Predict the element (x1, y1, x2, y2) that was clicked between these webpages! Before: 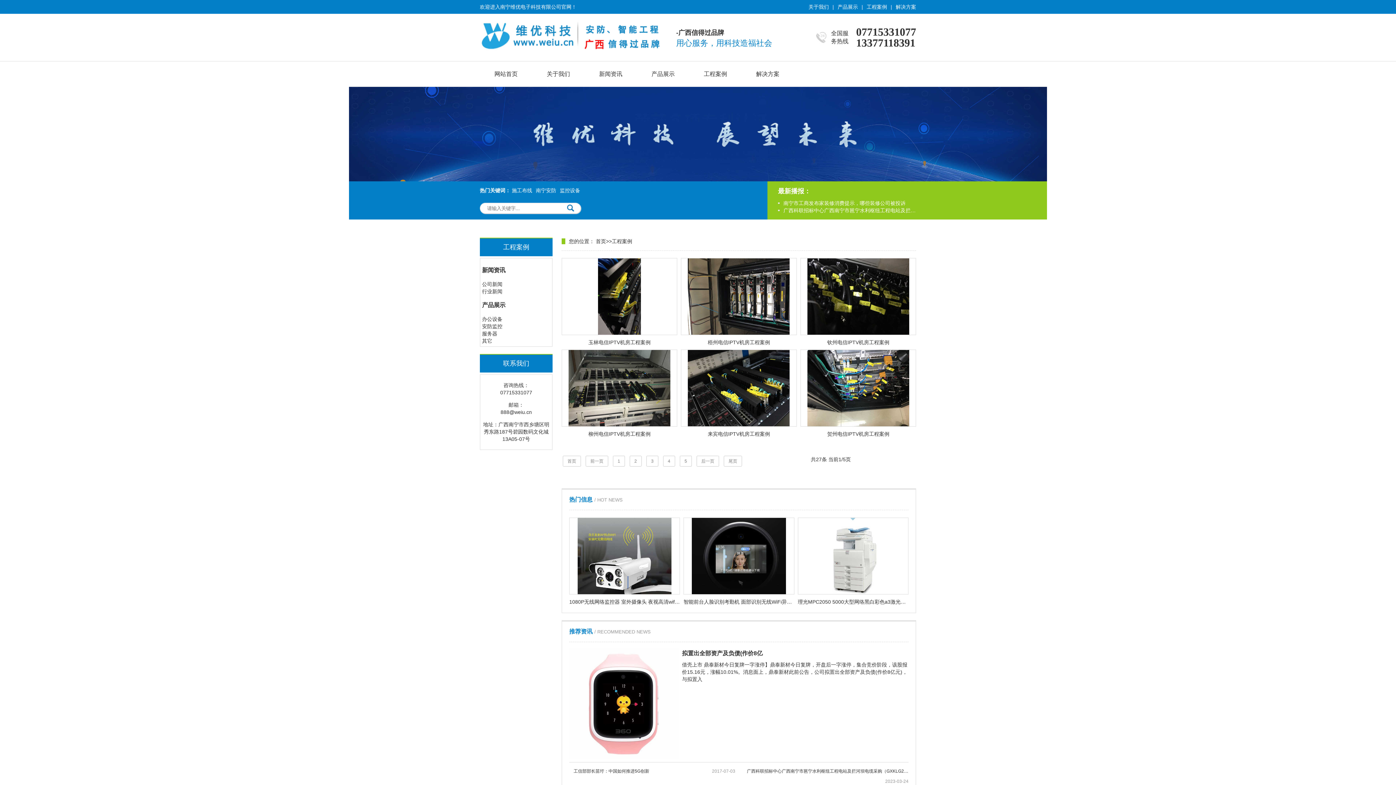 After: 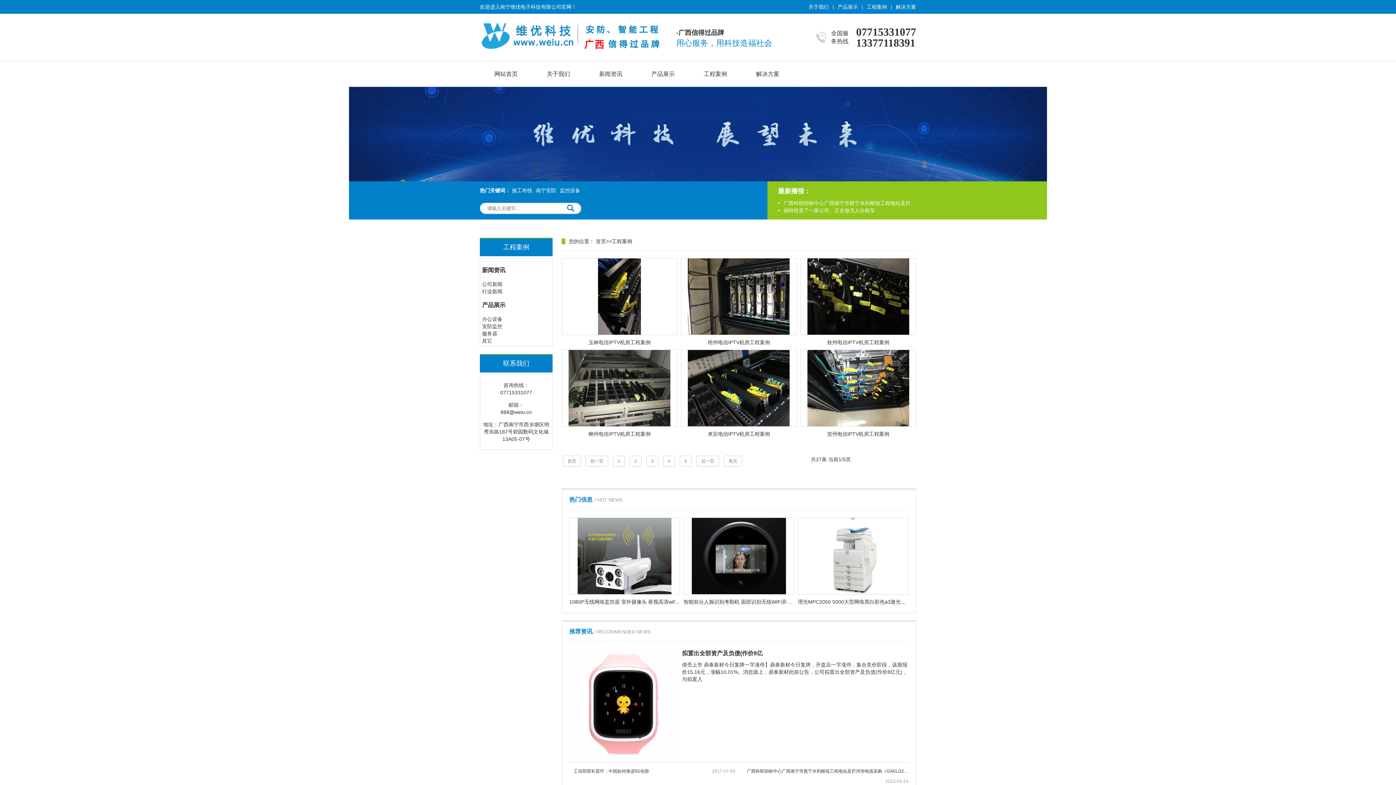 Action: bbox: (612, 238, 632, 244) label: 工程案例